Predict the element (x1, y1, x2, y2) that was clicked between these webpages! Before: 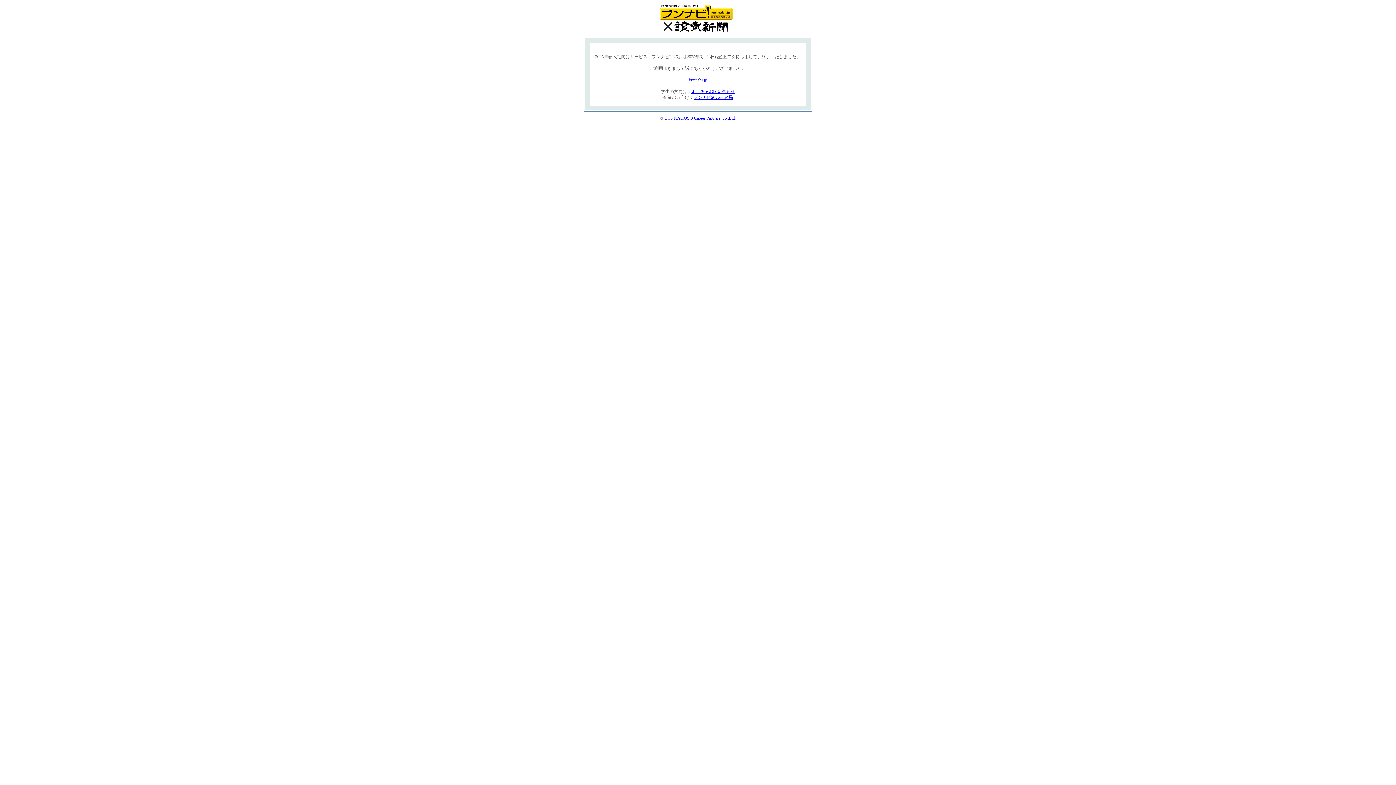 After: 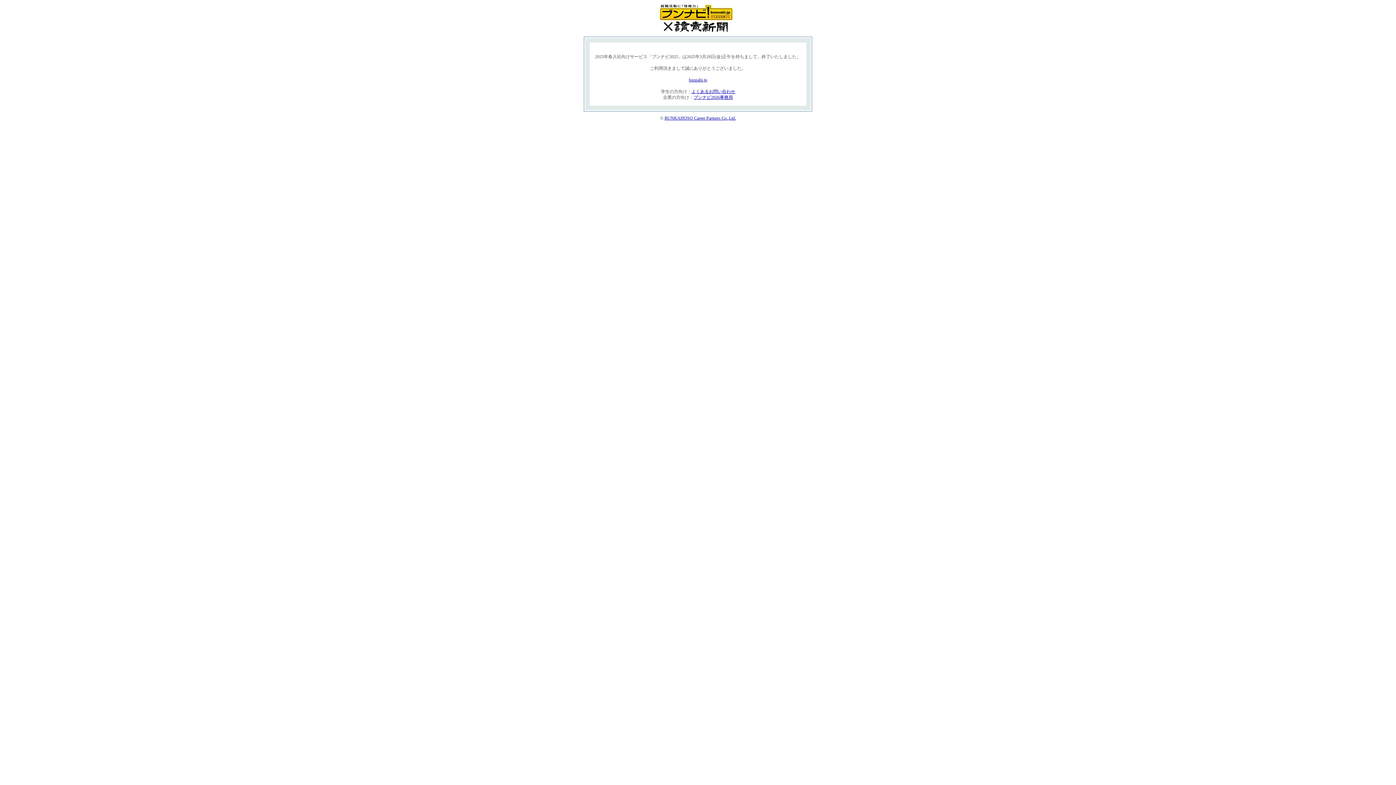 Action: bbox: (693, 94, 733, 100) label: ブンナビ2026事務局